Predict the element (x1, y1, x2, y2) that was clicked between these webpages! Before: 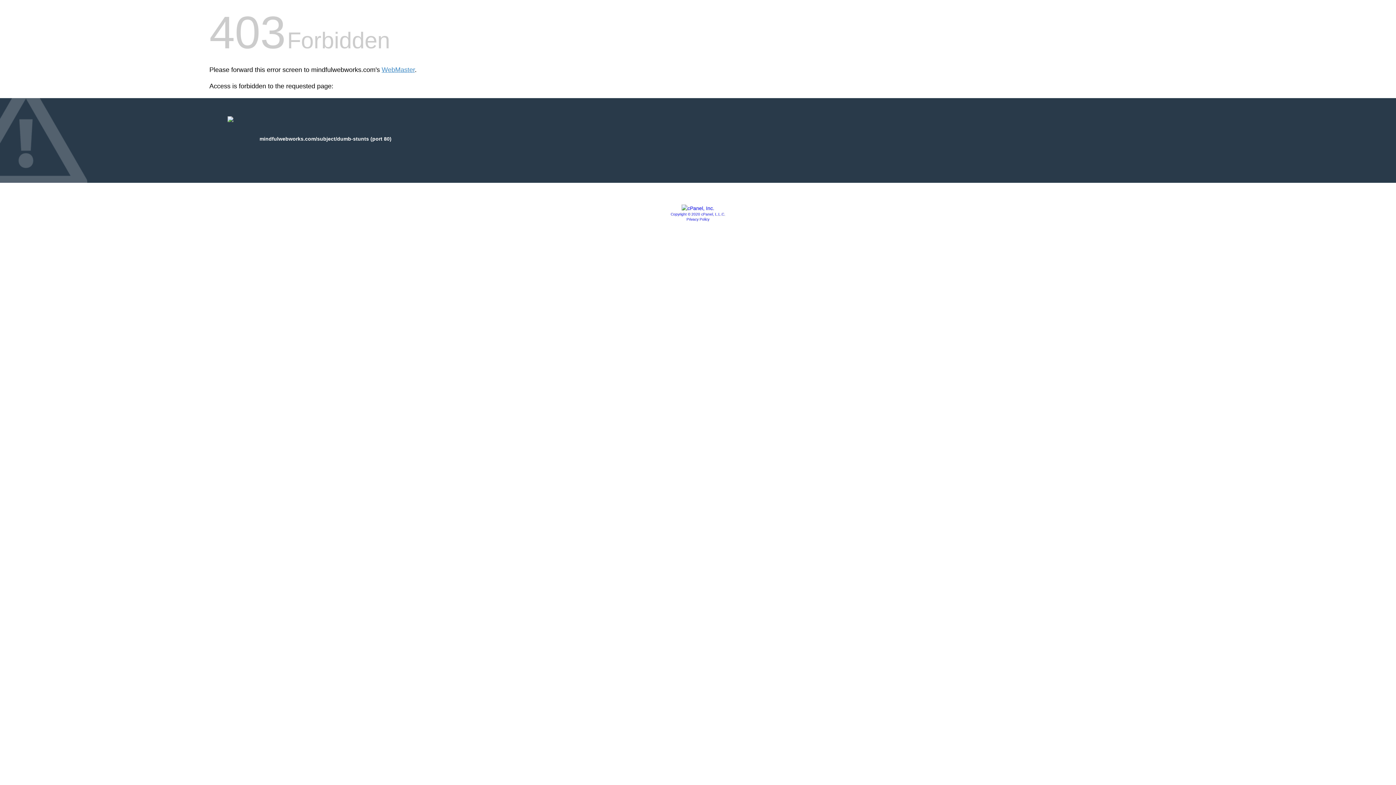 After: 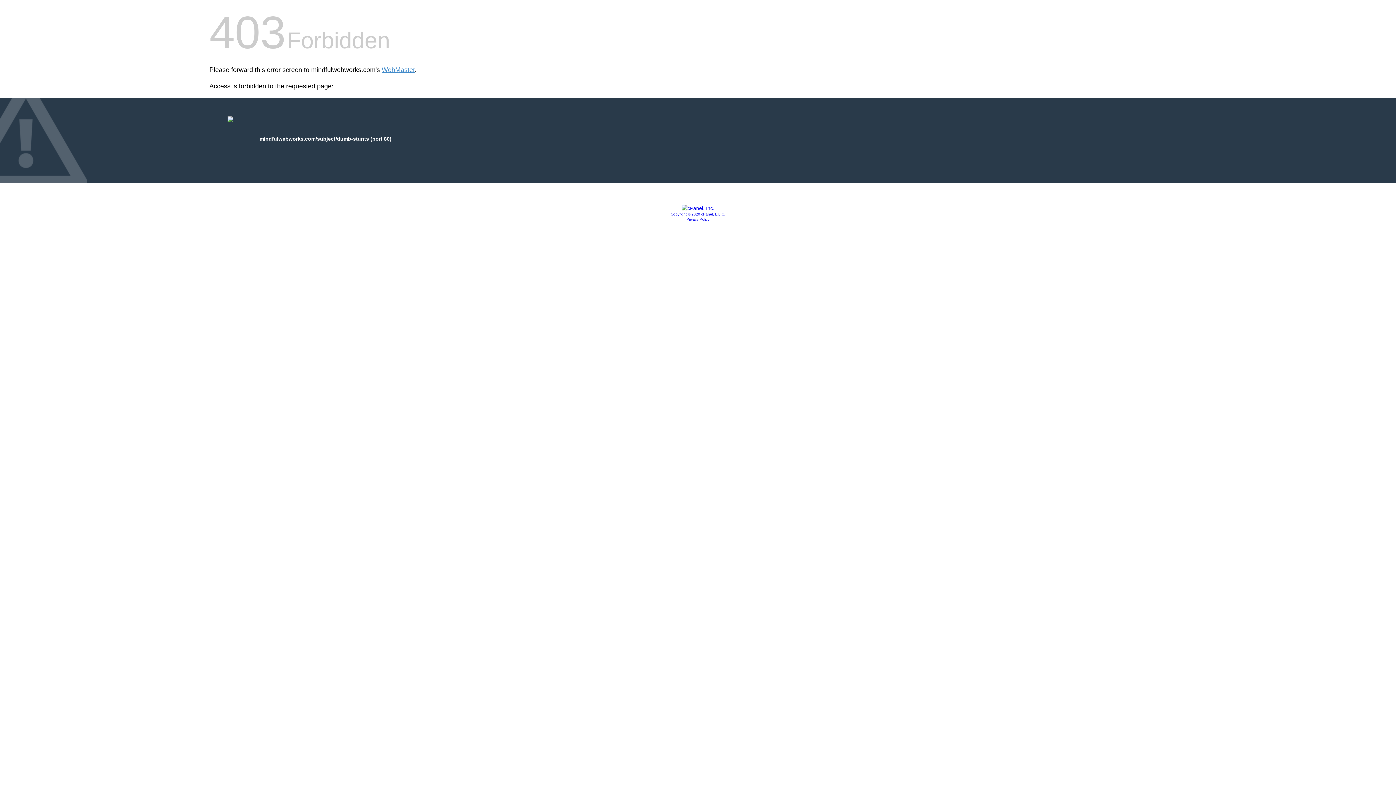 Action: bbox: (681, 205, 714, 211)